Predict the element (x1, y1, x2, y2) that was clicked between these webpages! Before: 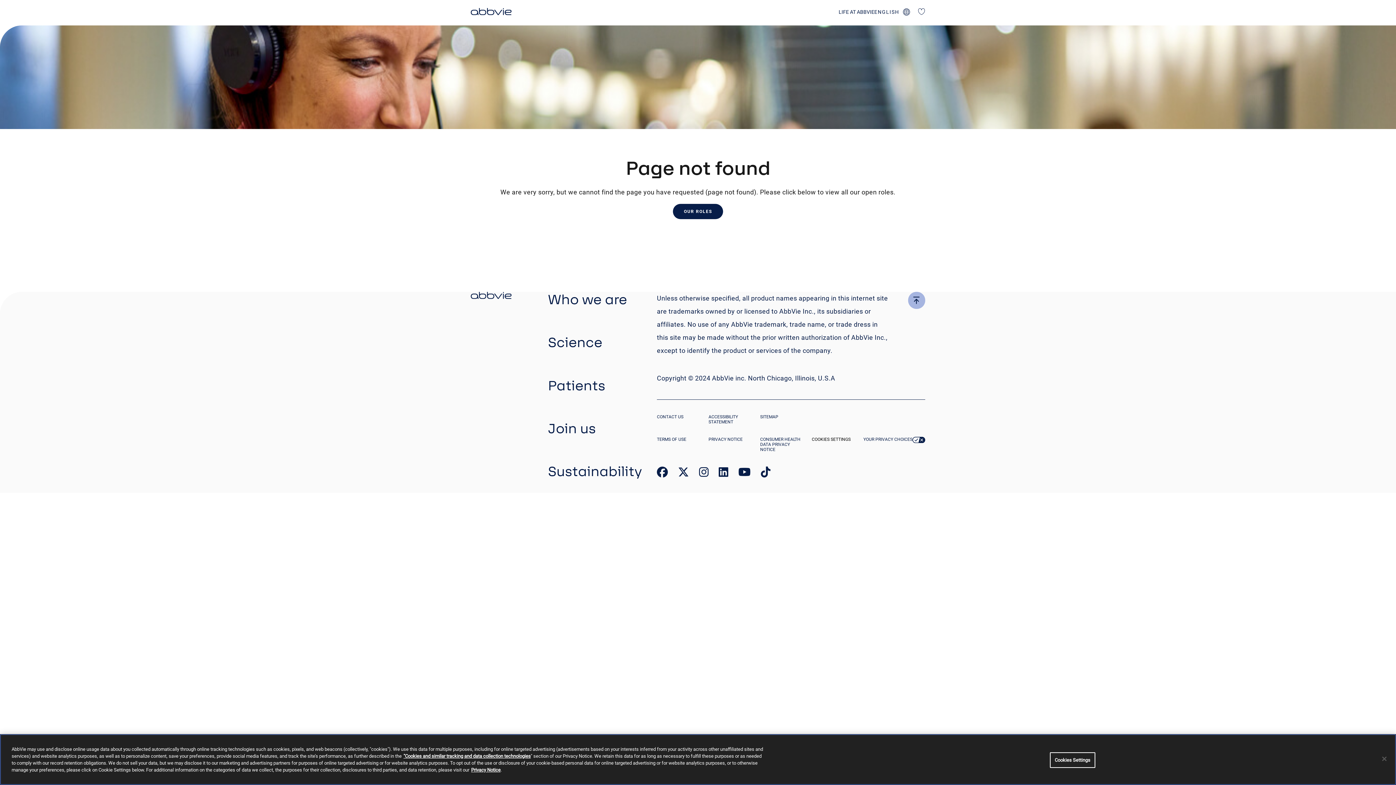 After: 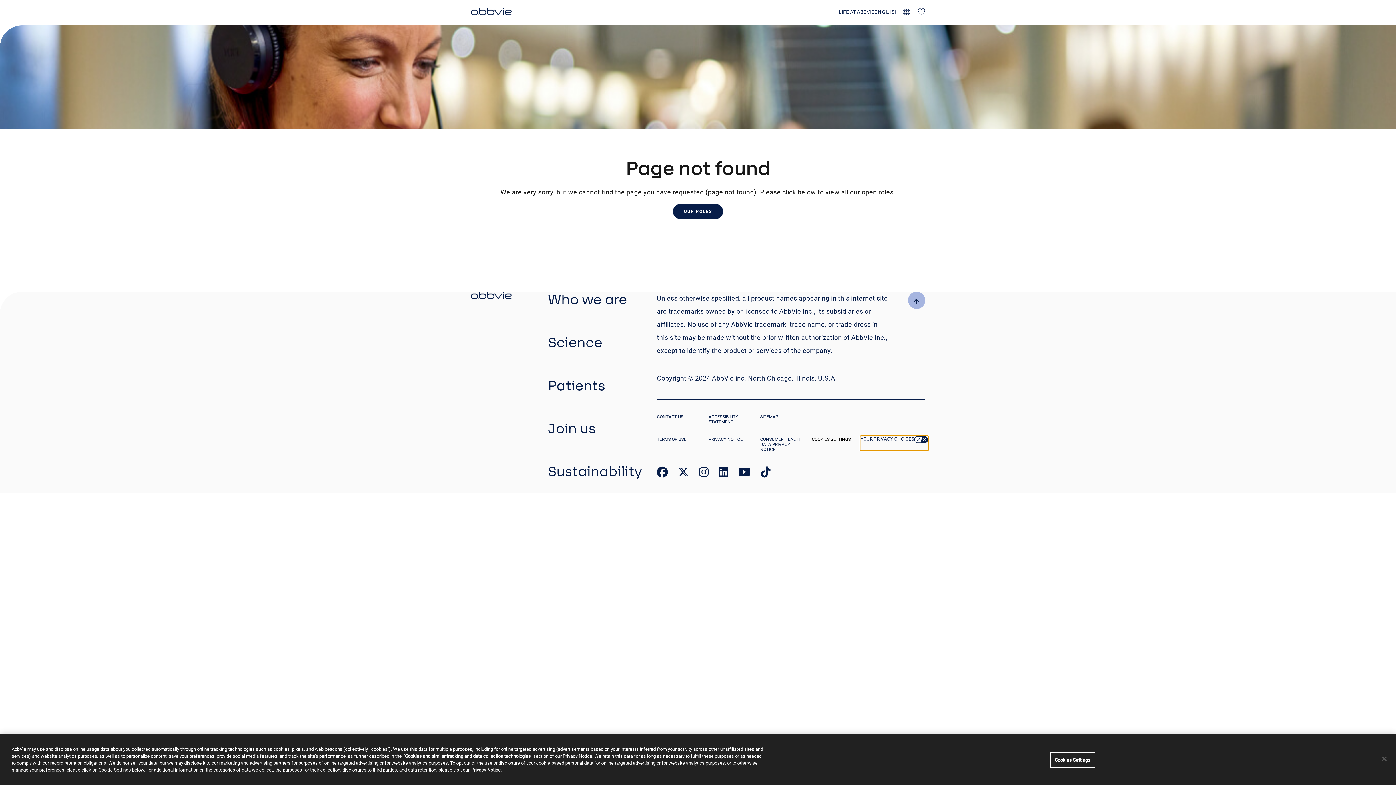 Action: label: YOUR PRIVACY CHOICES bbox: (863, 437, 925, 449)